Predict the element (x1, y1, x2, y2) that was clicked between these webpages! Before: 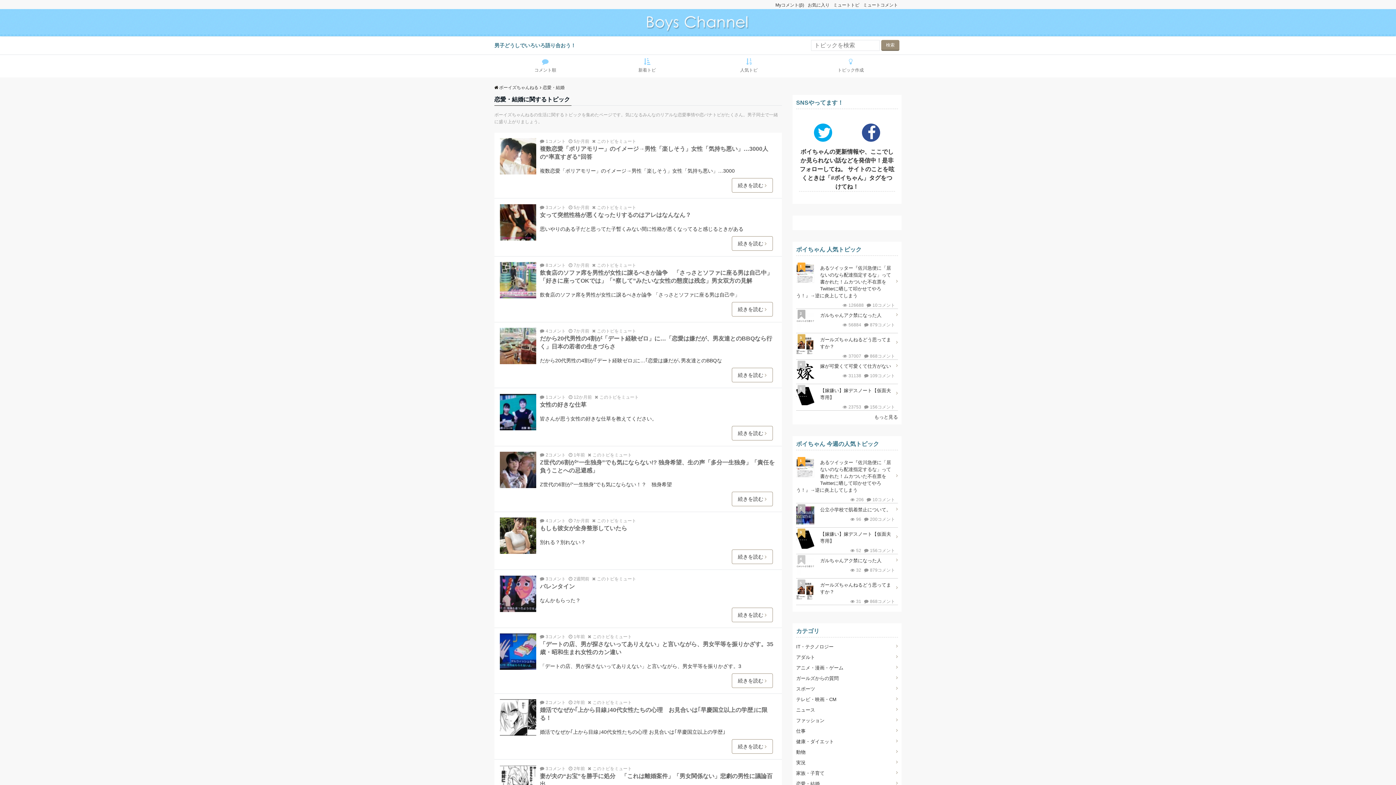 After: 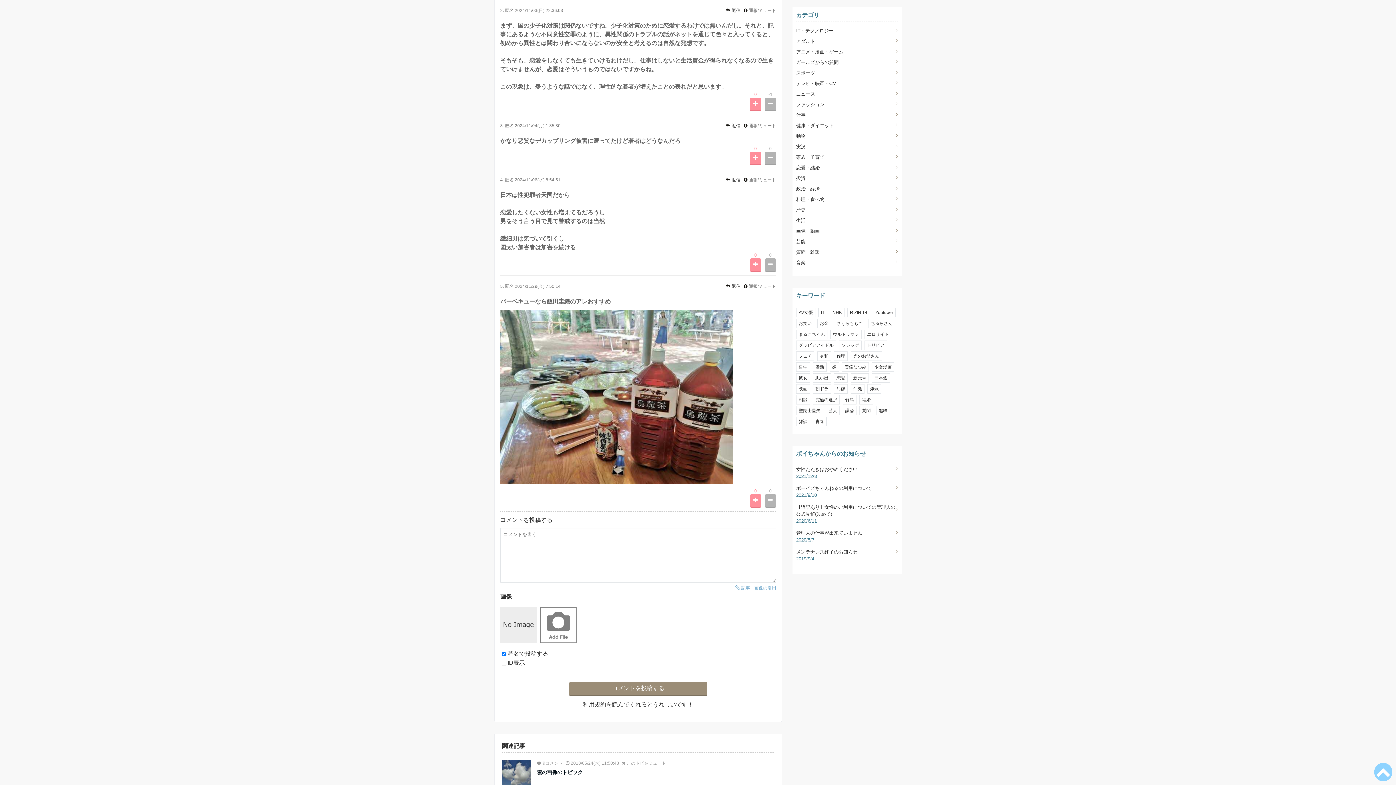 Action: bbox: (731, 368, 772, 382) label: 続きを読む